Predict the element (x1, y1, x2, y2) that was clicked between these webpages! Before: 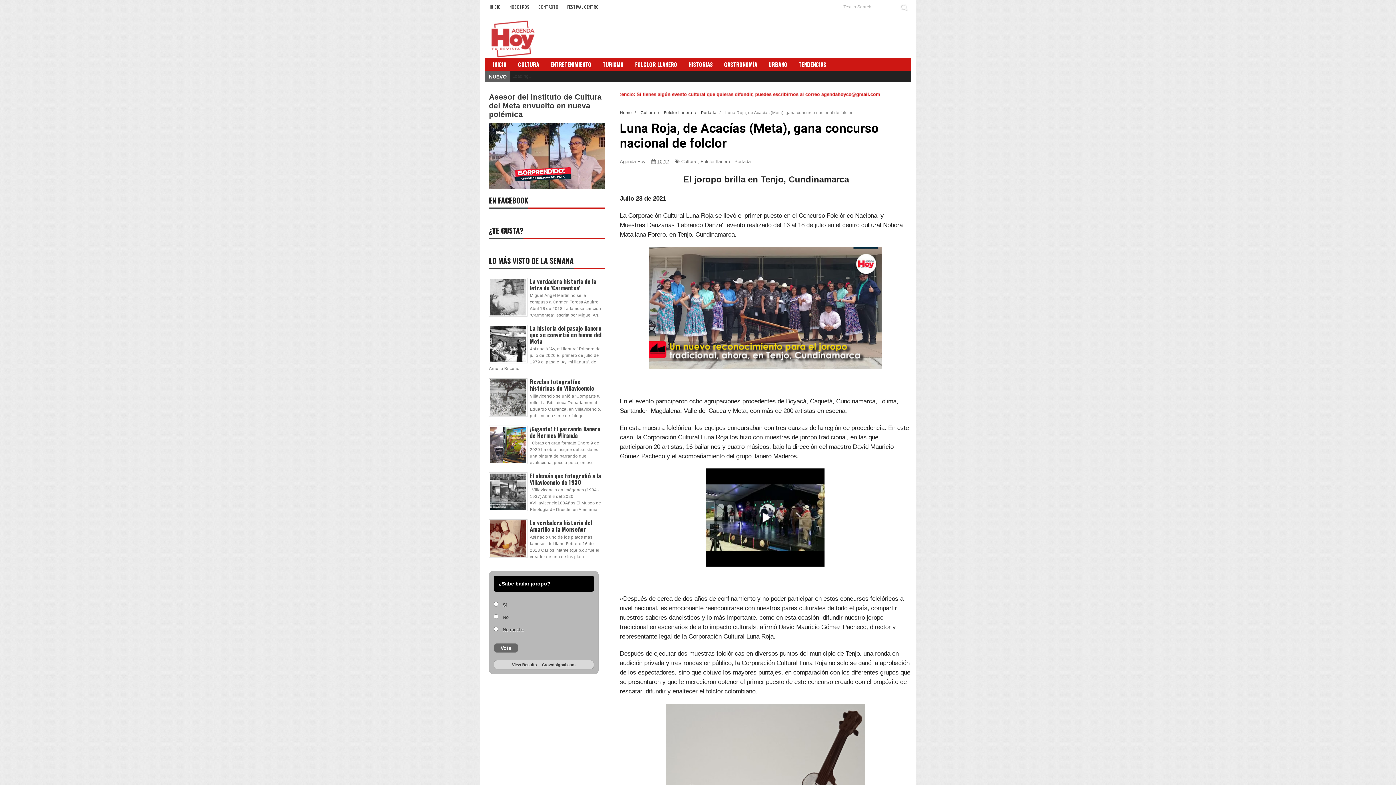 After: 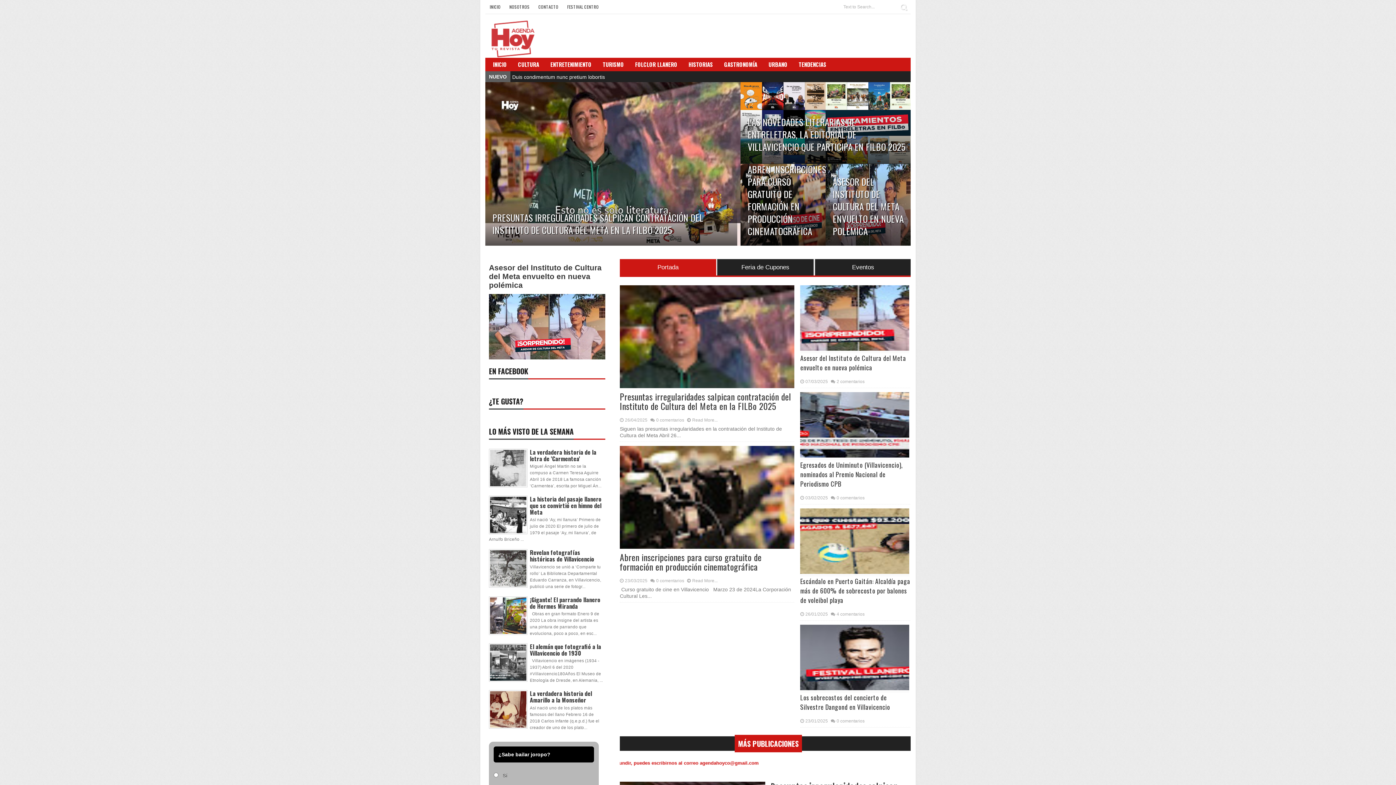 Action: label: Home  bbox: (620, 110, 633, 114)